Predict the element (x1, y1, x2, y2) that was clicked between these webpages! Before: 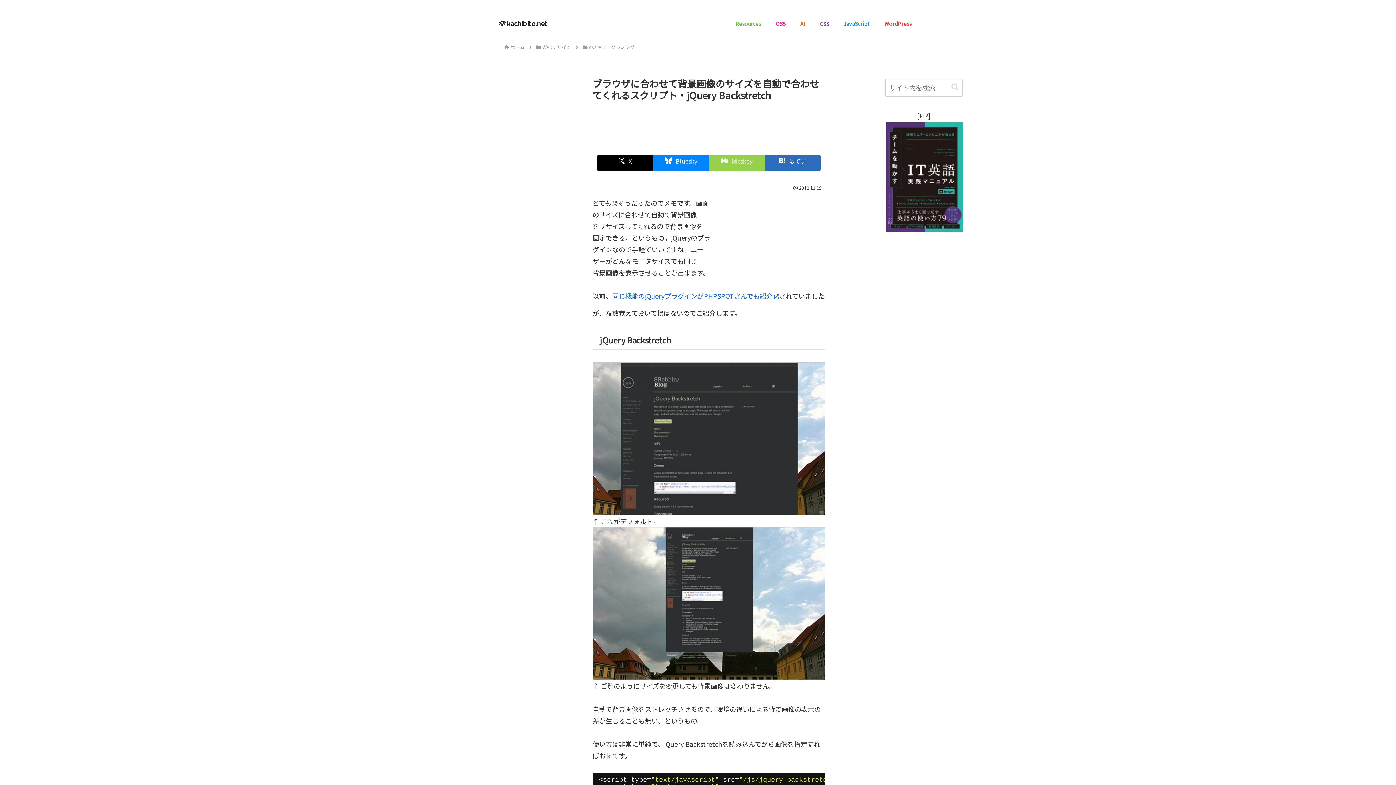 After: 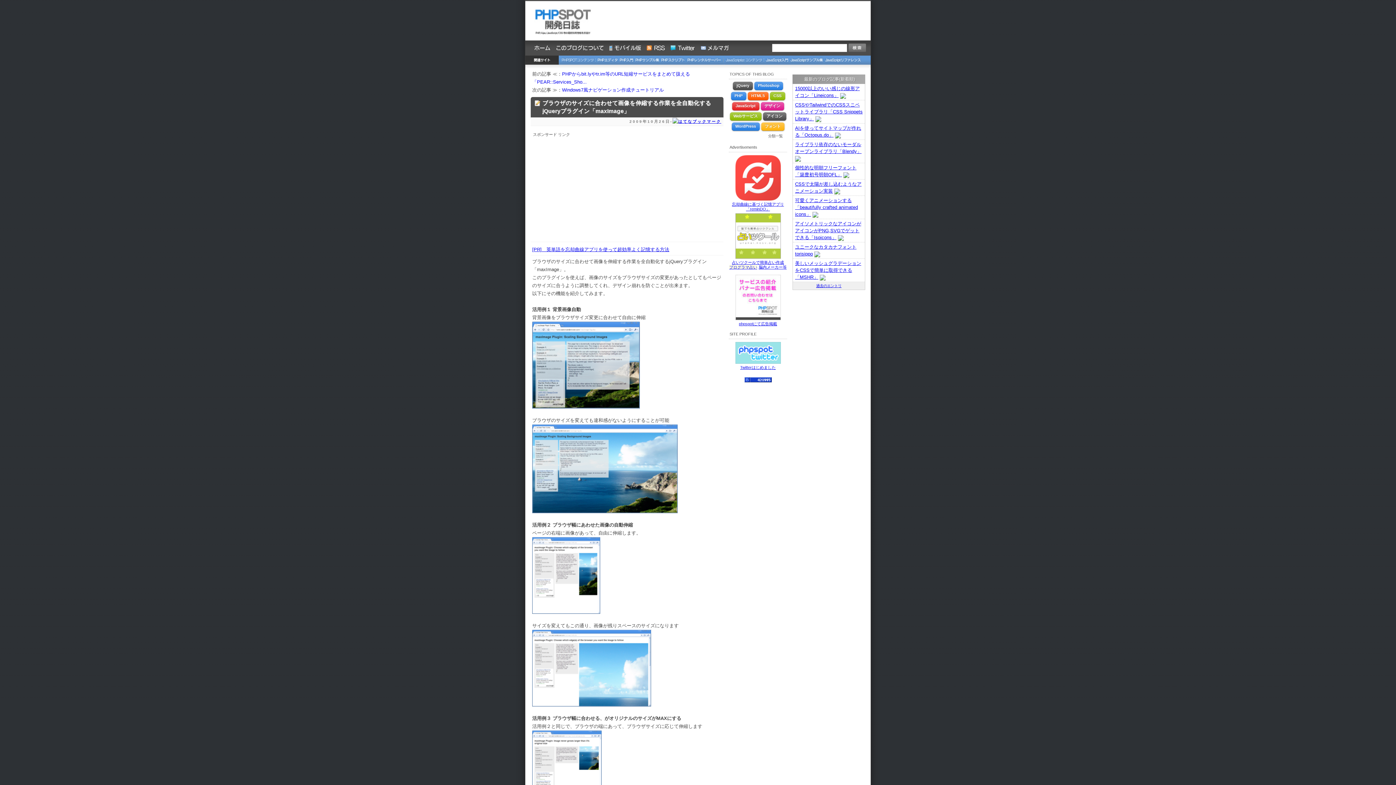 Action: bbox: (612, 290, 779, 307) label: 同じ機能のjQueryプラグインがPHPSPOTさんでも紹介